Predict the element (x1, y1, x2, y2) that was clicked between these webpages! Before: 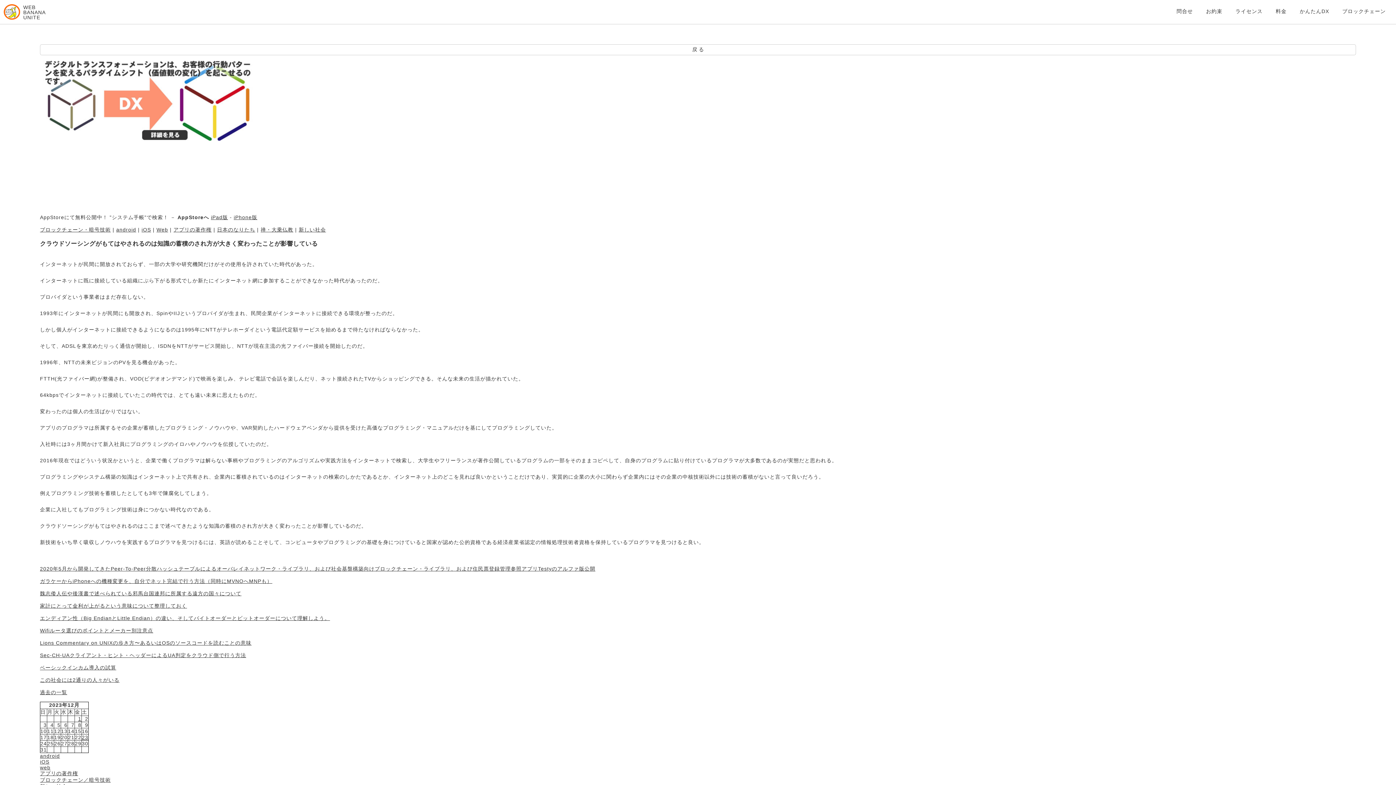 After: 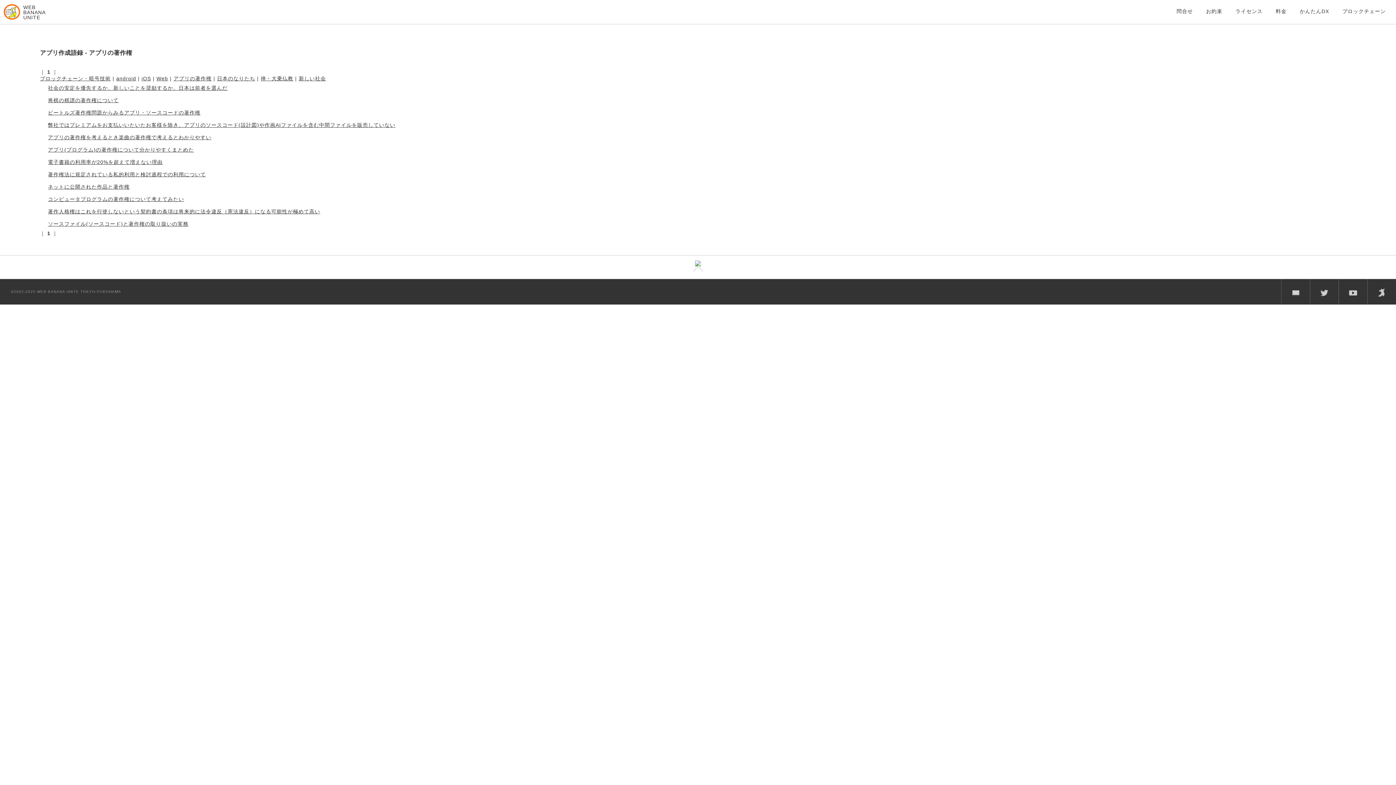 Action: bbox: (40, 770, 78, 776) label: アプリの著作権